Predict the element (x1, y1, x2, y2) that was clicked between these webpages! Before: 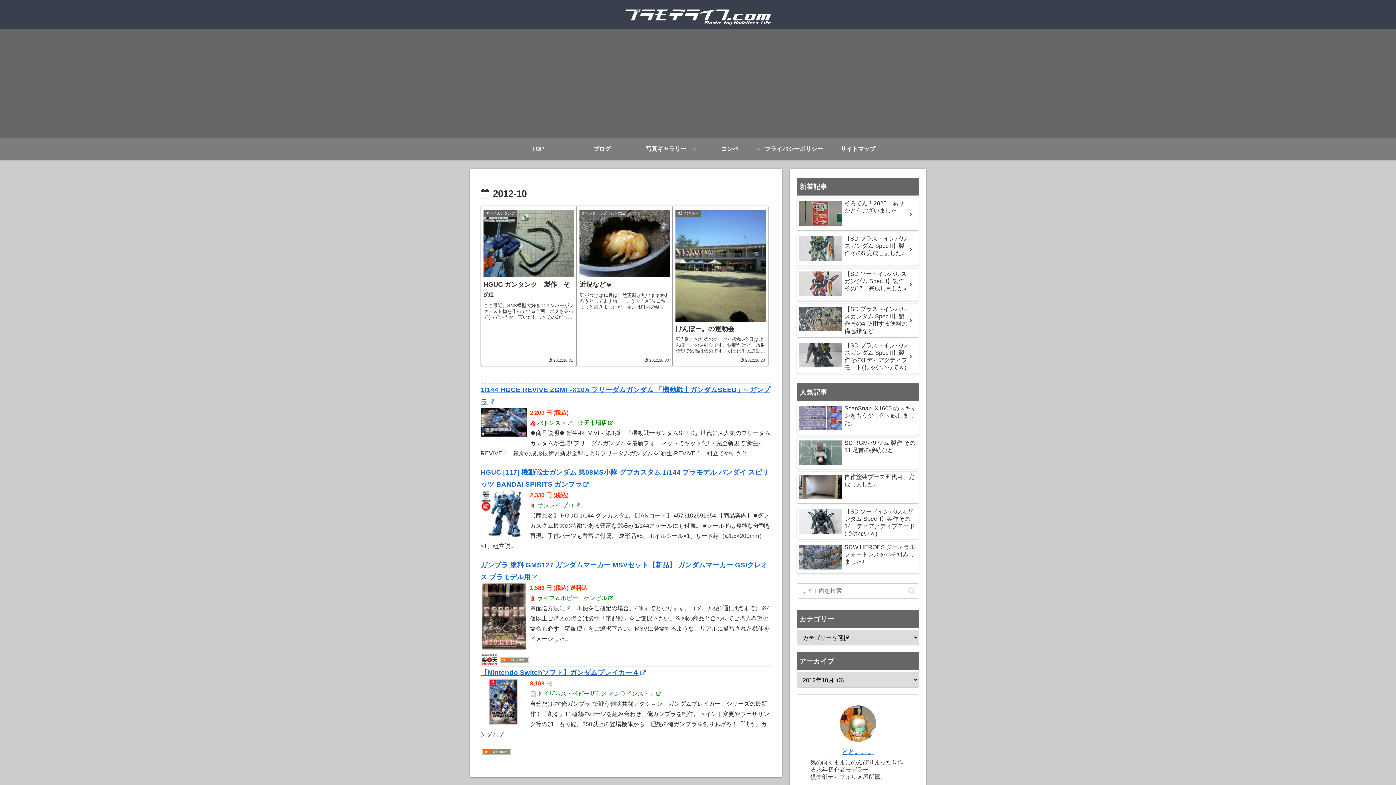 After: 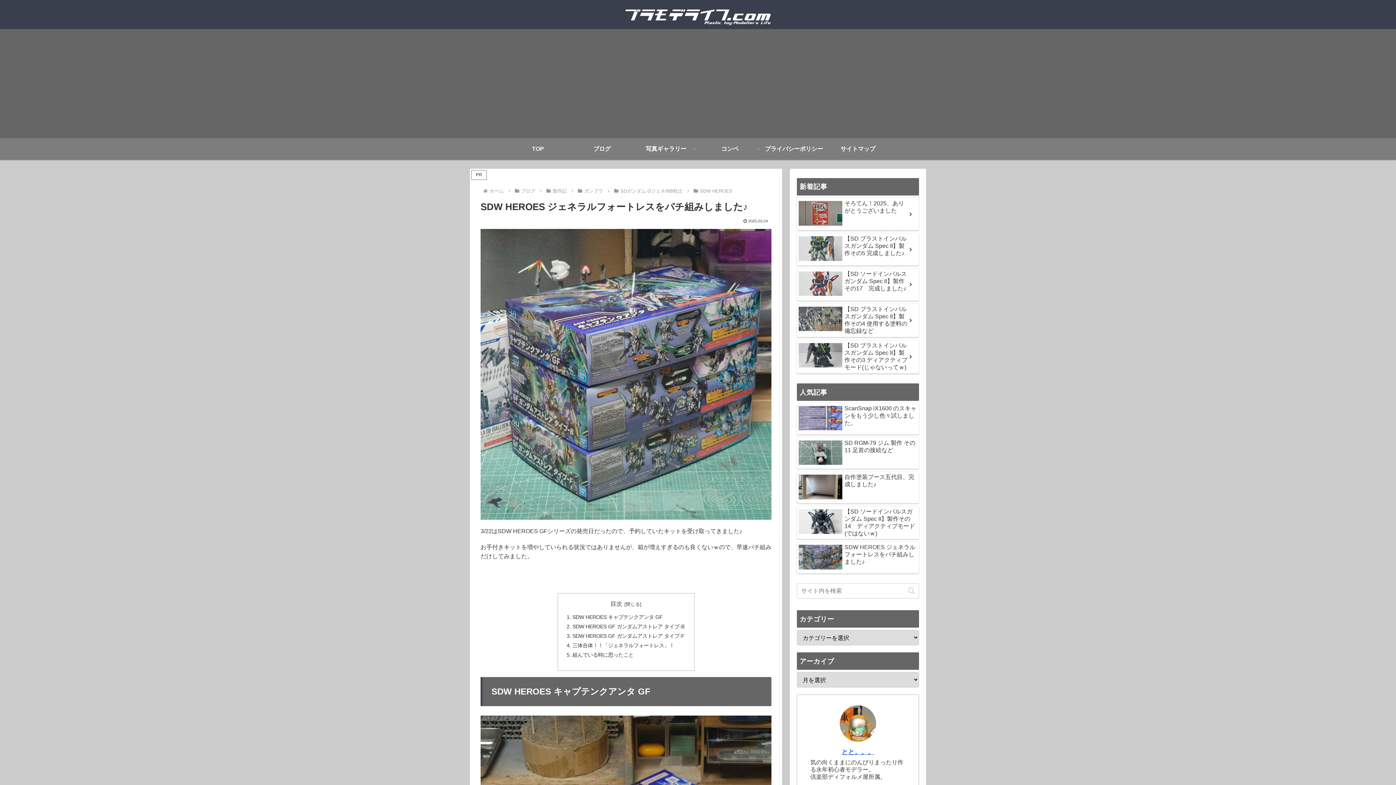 Action: bbox: (797, 542, 919, 573) label: SDW HEROES ジェネラルフォートレスをパチ組みしました♪